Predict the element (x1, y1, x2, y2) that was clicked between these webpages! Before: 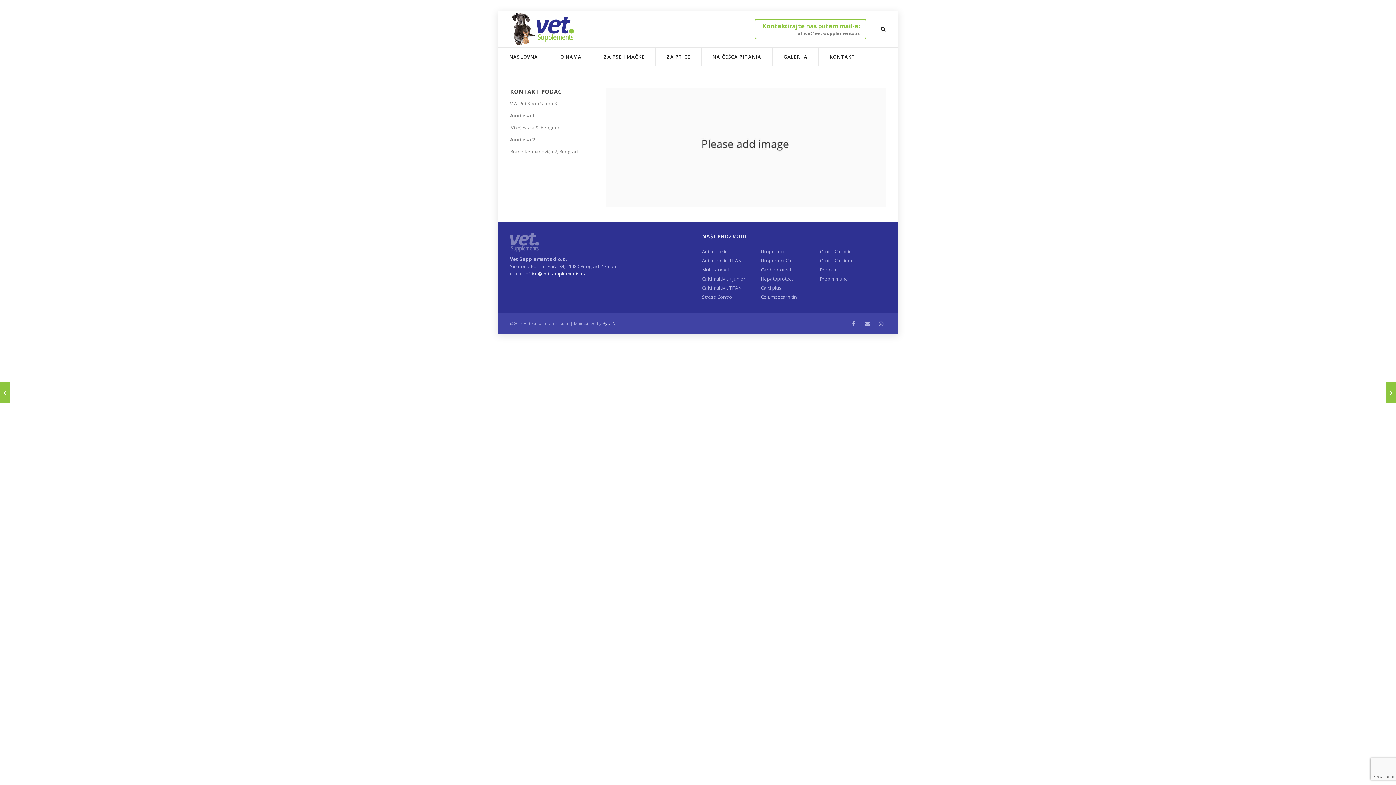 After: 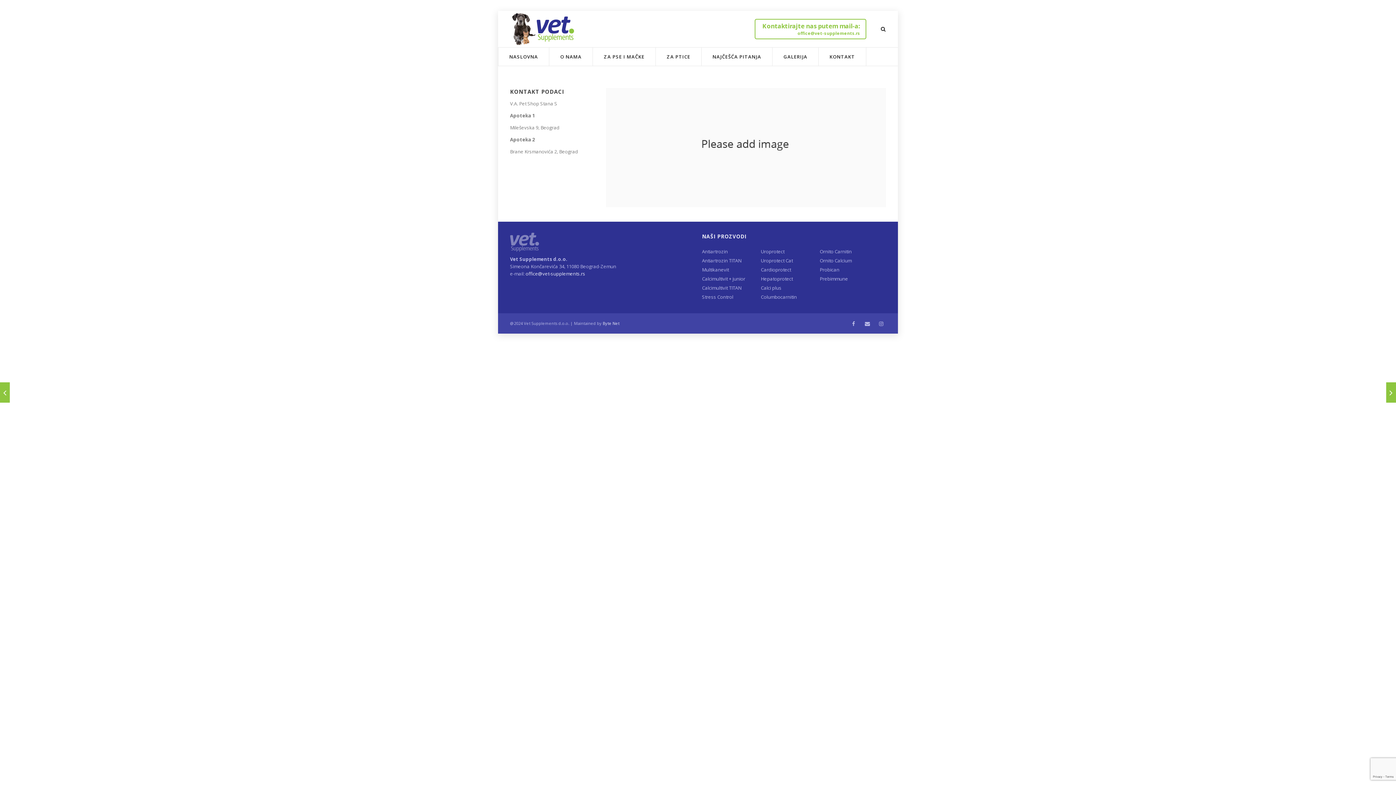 Action: label: office@vet-supplements.rs bbox: (797, 30, 860, 36)